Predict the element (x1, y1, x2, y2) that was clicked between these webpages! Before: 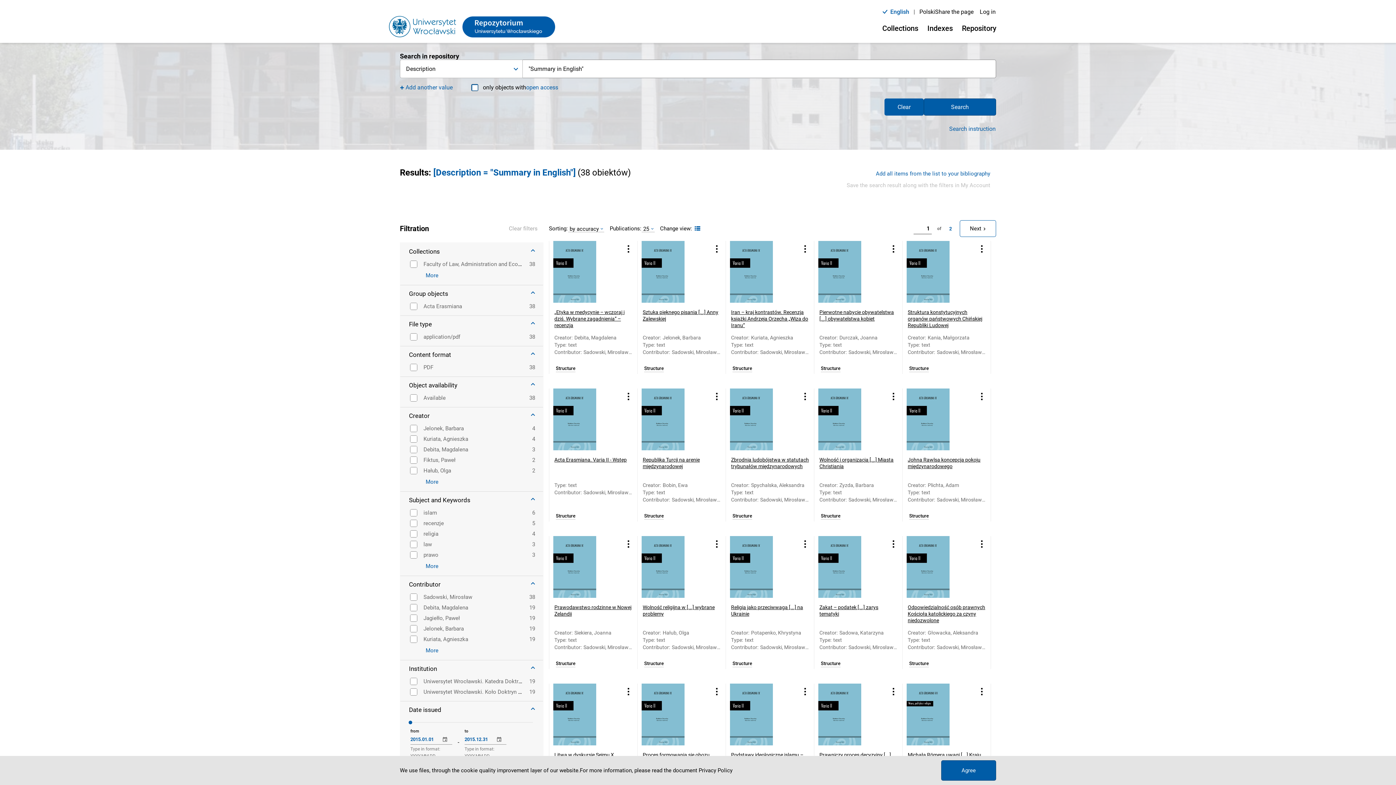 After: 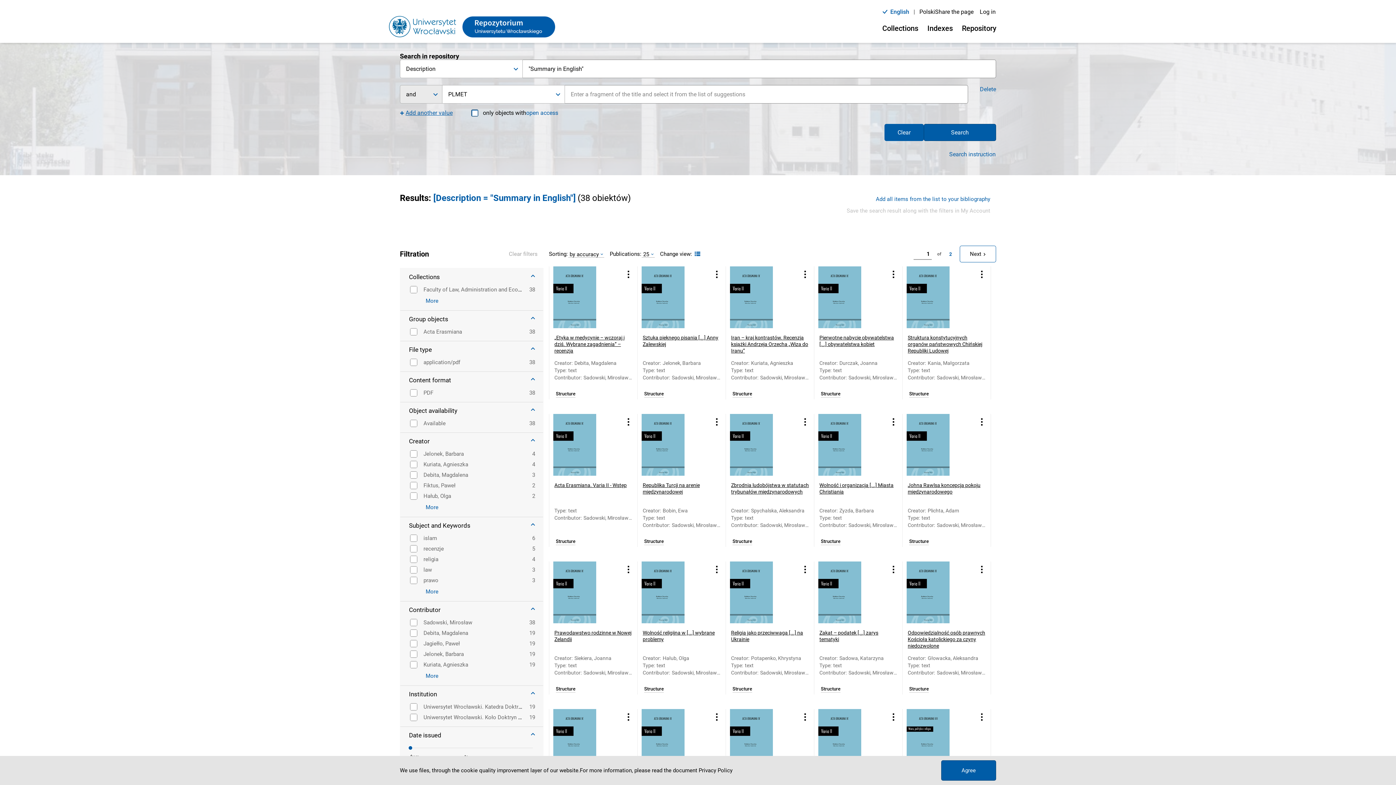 Action: bbox: (398, 82, 452, 92) label: Add another value